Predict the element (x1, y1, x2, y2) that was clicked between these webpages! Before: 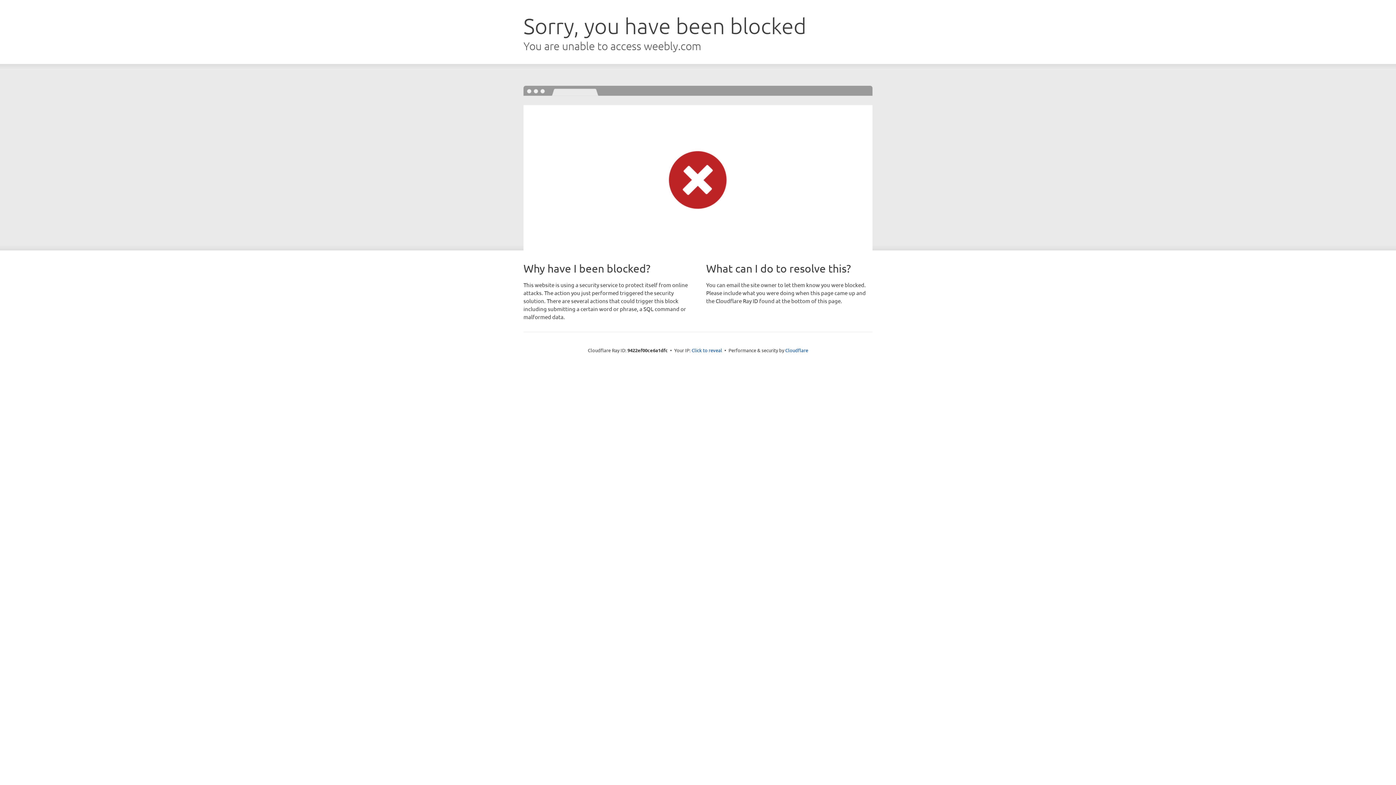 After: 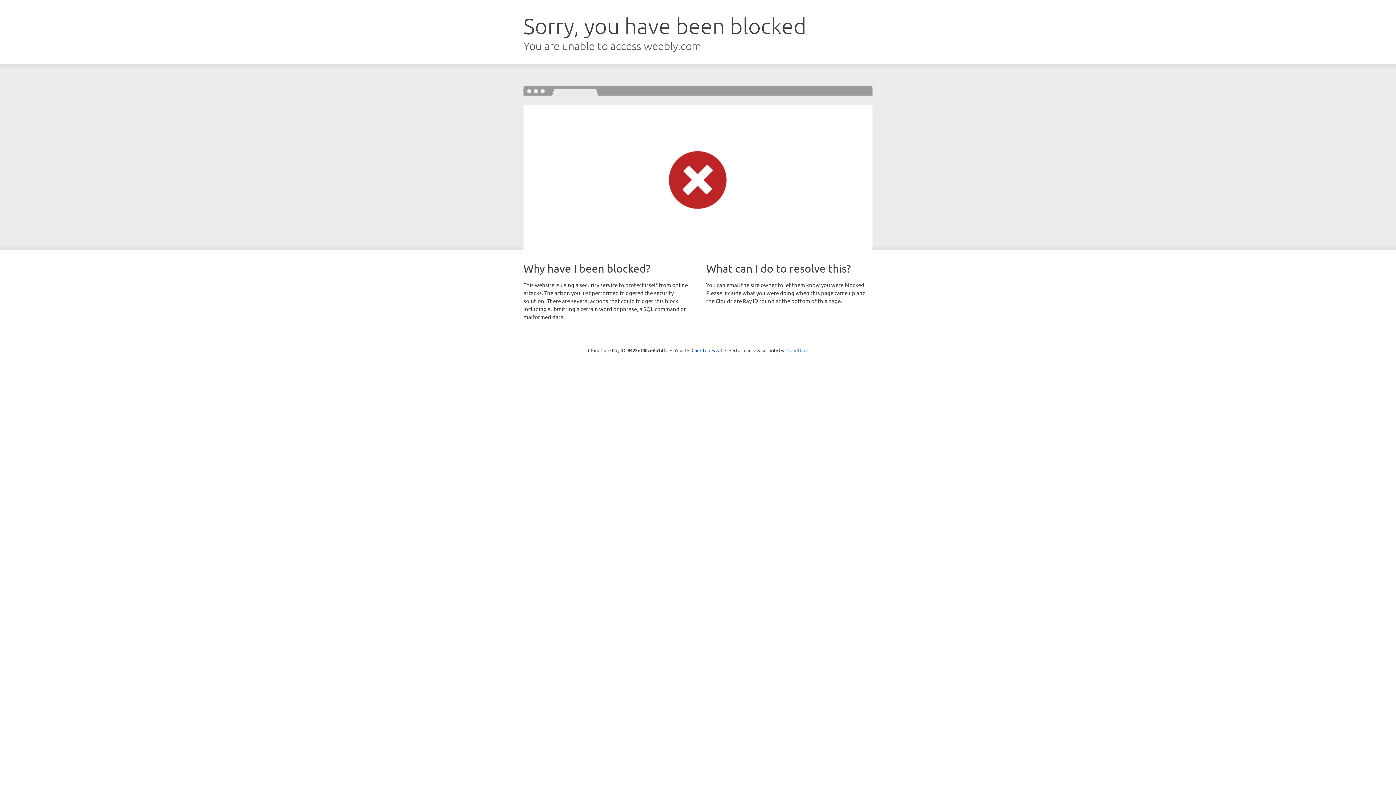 Action: bbox: (785, 347, 808, 353) label: Cloudflare